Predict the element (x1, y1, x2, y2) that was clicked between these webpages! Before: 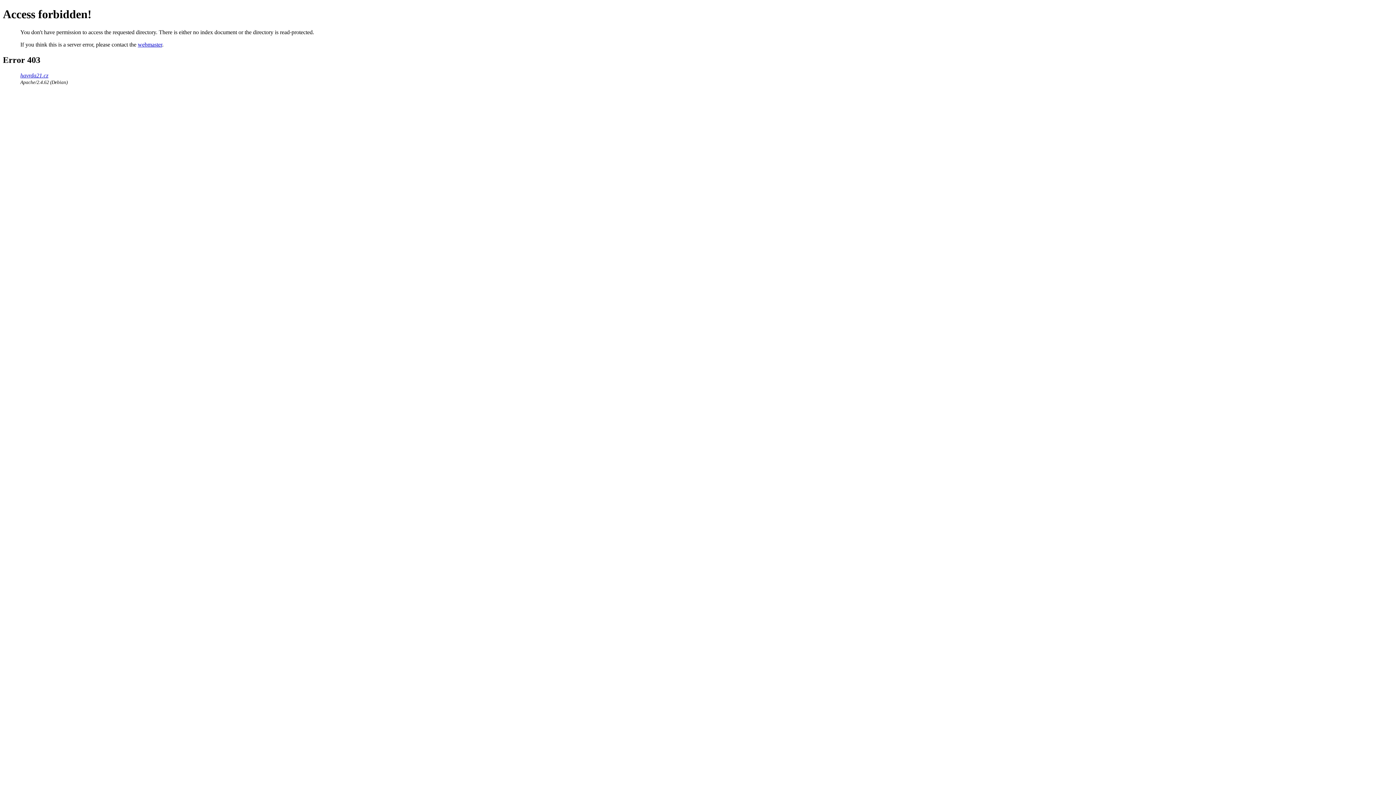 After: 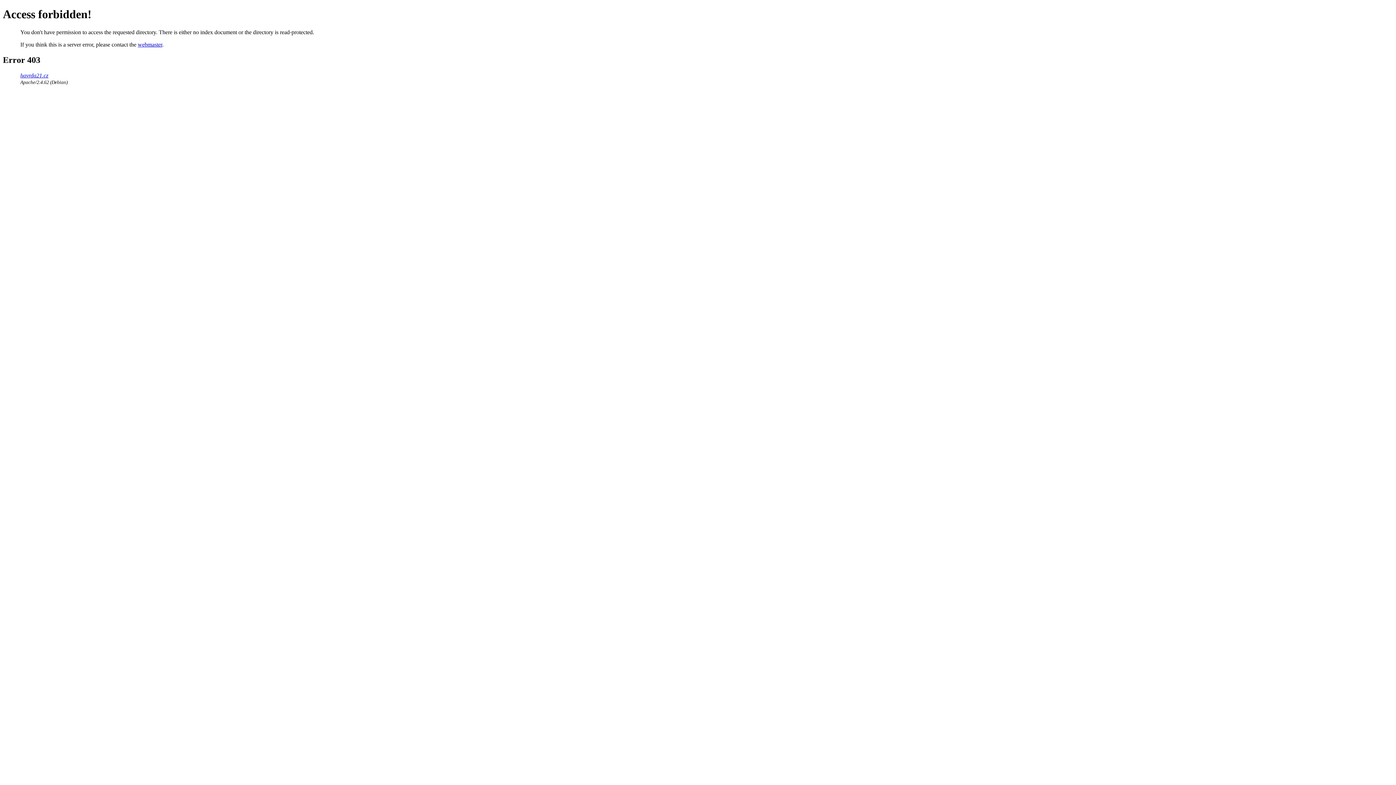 Action: label: havrda21.cz bbox: (20, 72, 48, 78)